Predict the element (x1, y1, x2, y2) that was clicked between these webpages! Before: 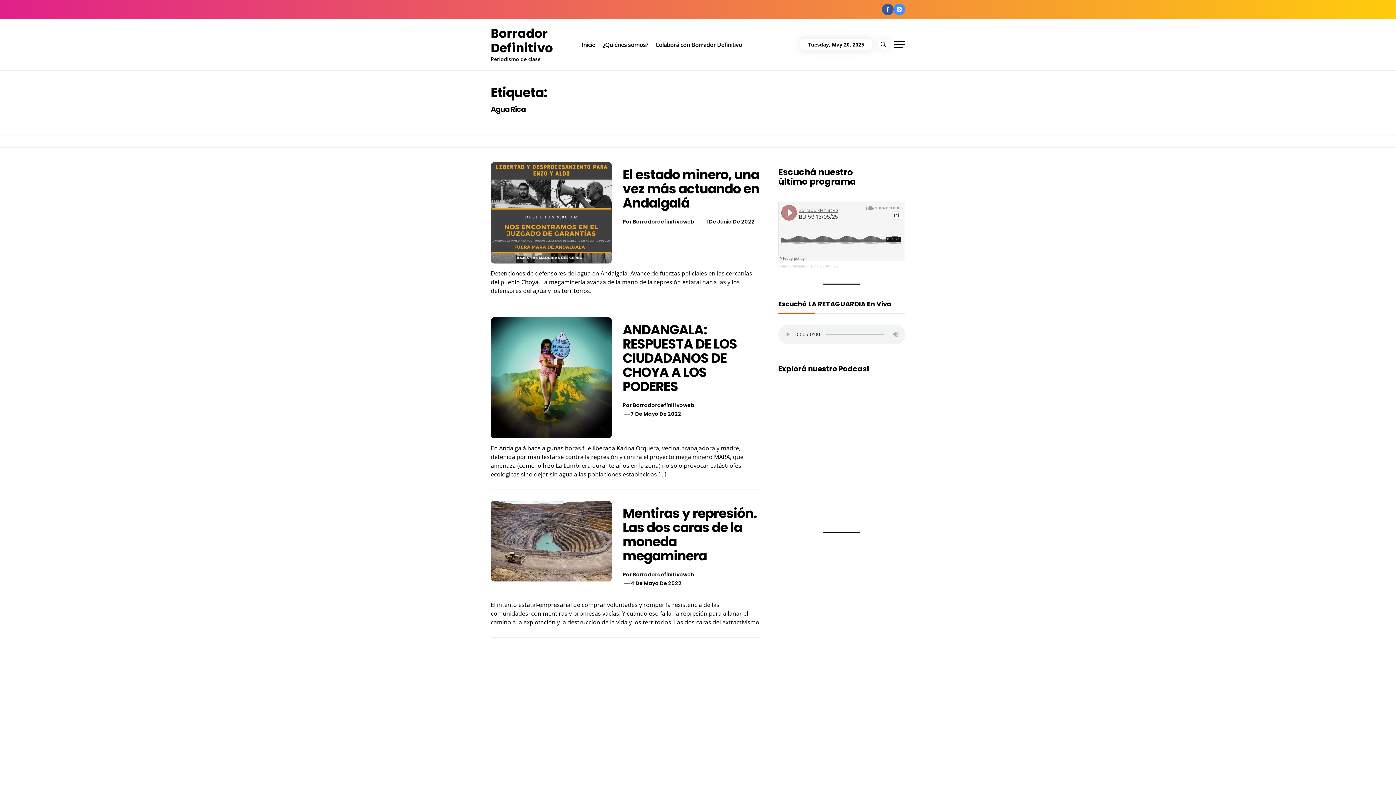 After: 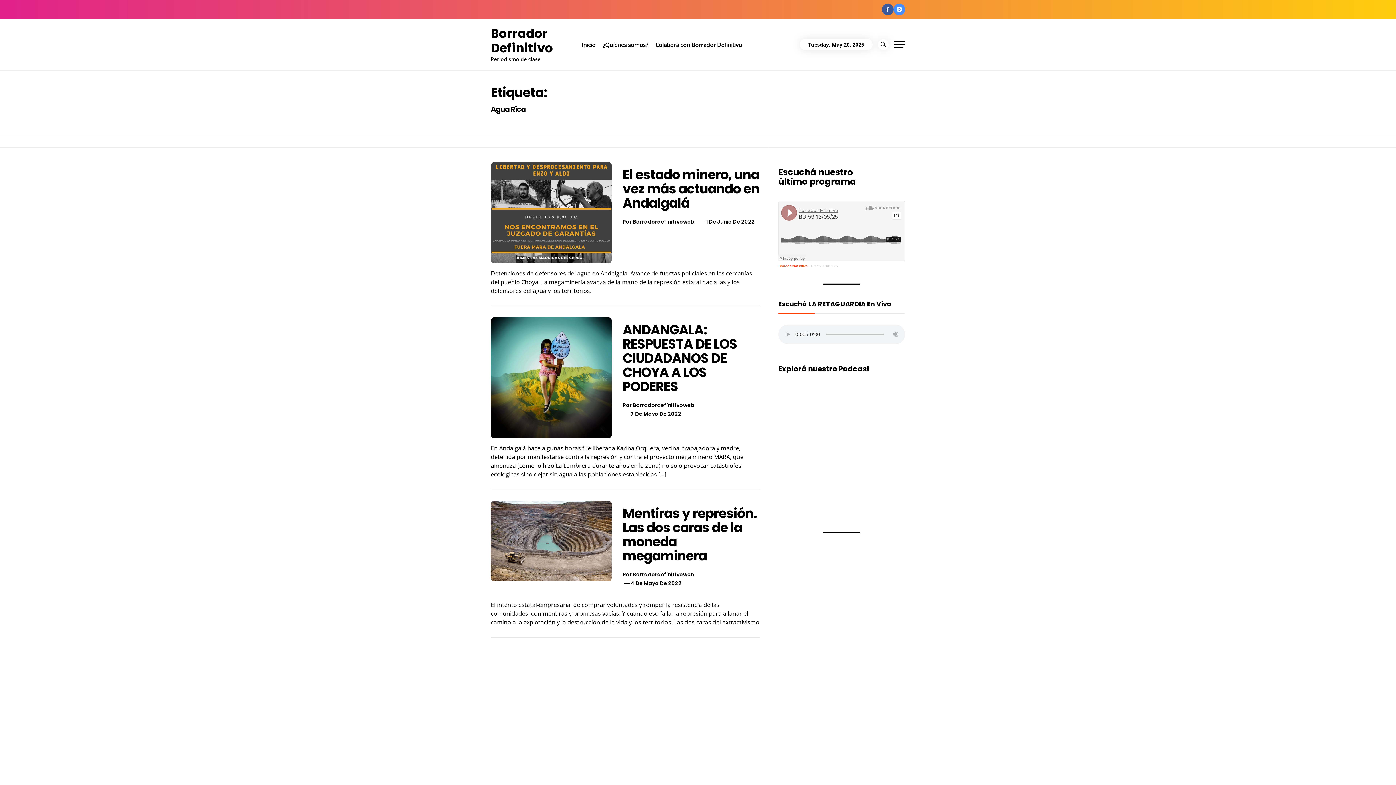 Action: label: Borradordefinitivo bbox: (778, 264, 807, 268)